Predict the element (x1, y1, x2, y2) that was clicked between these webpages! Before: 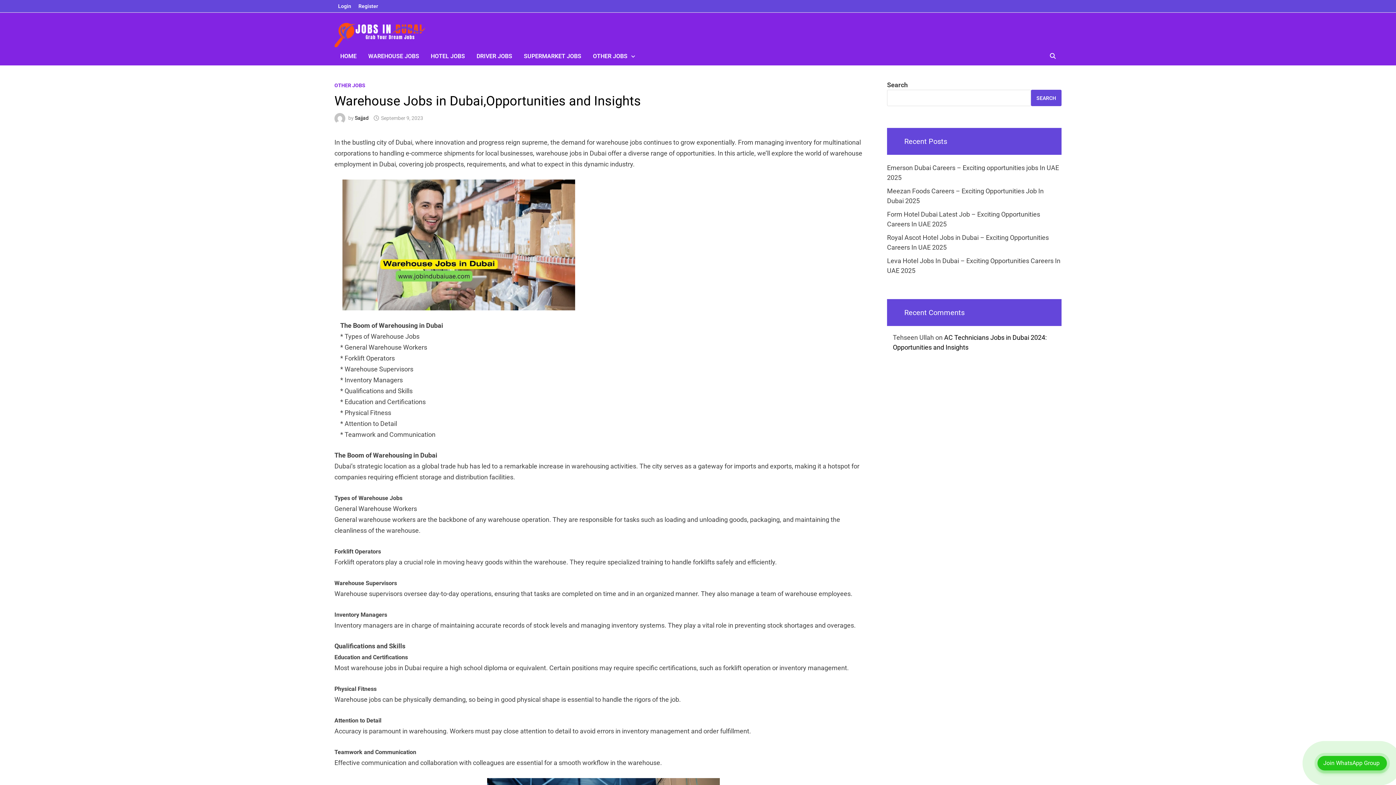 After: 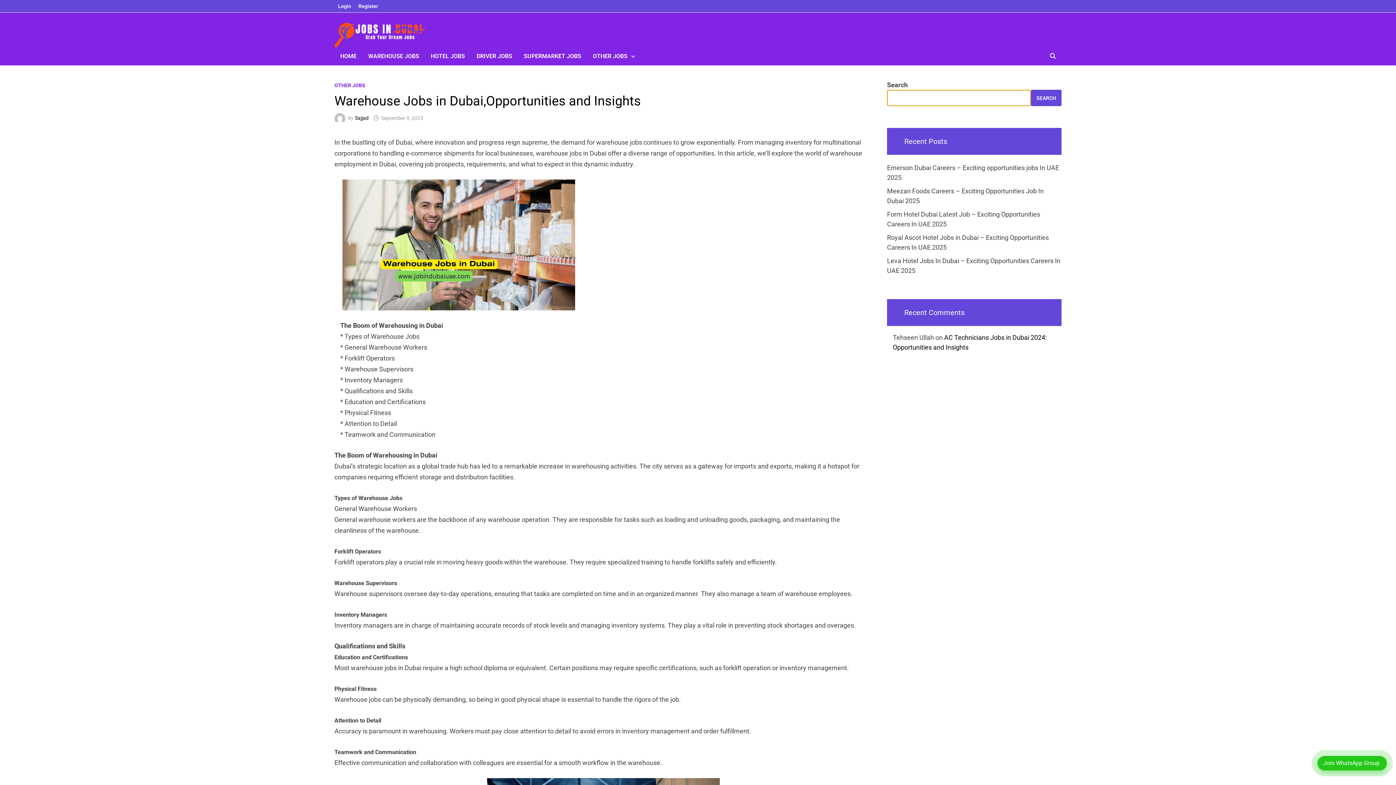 Action: label: Search bbox: (1031, 89, 1061, 106)